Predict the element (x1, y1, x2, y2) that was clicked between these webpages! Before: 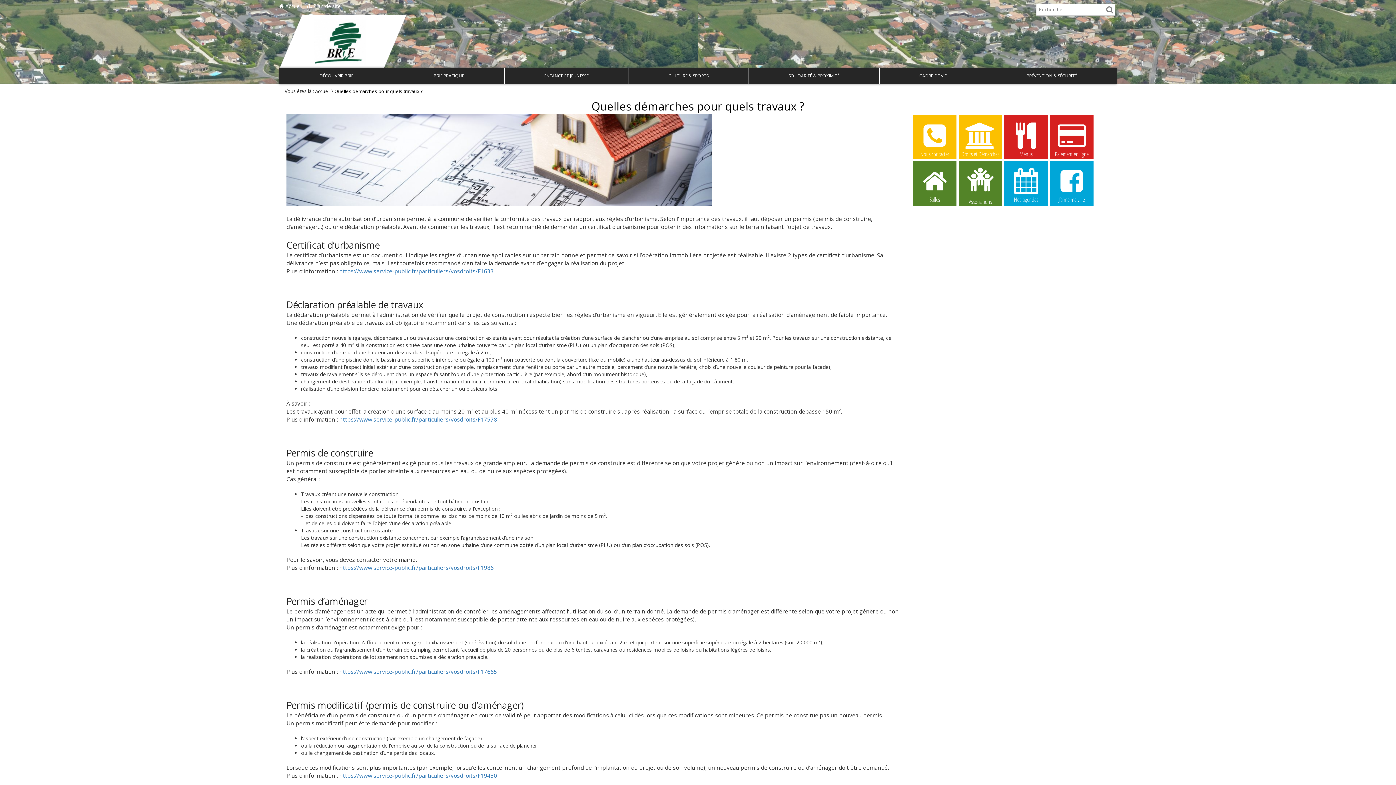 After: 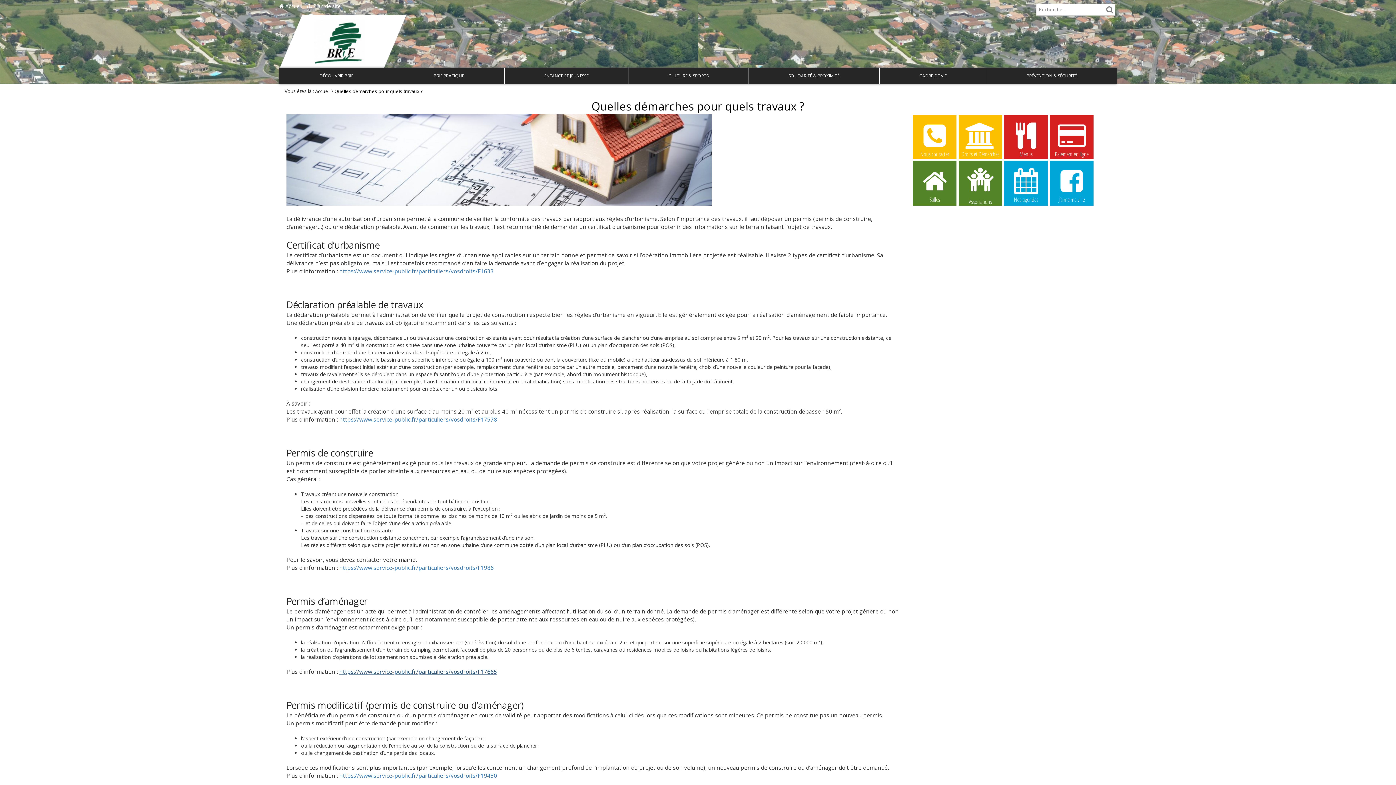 Action: label: https://www.service-public.fr/particuliers/vosdroits/F17665 bbox: (339, 668, 497, 676)